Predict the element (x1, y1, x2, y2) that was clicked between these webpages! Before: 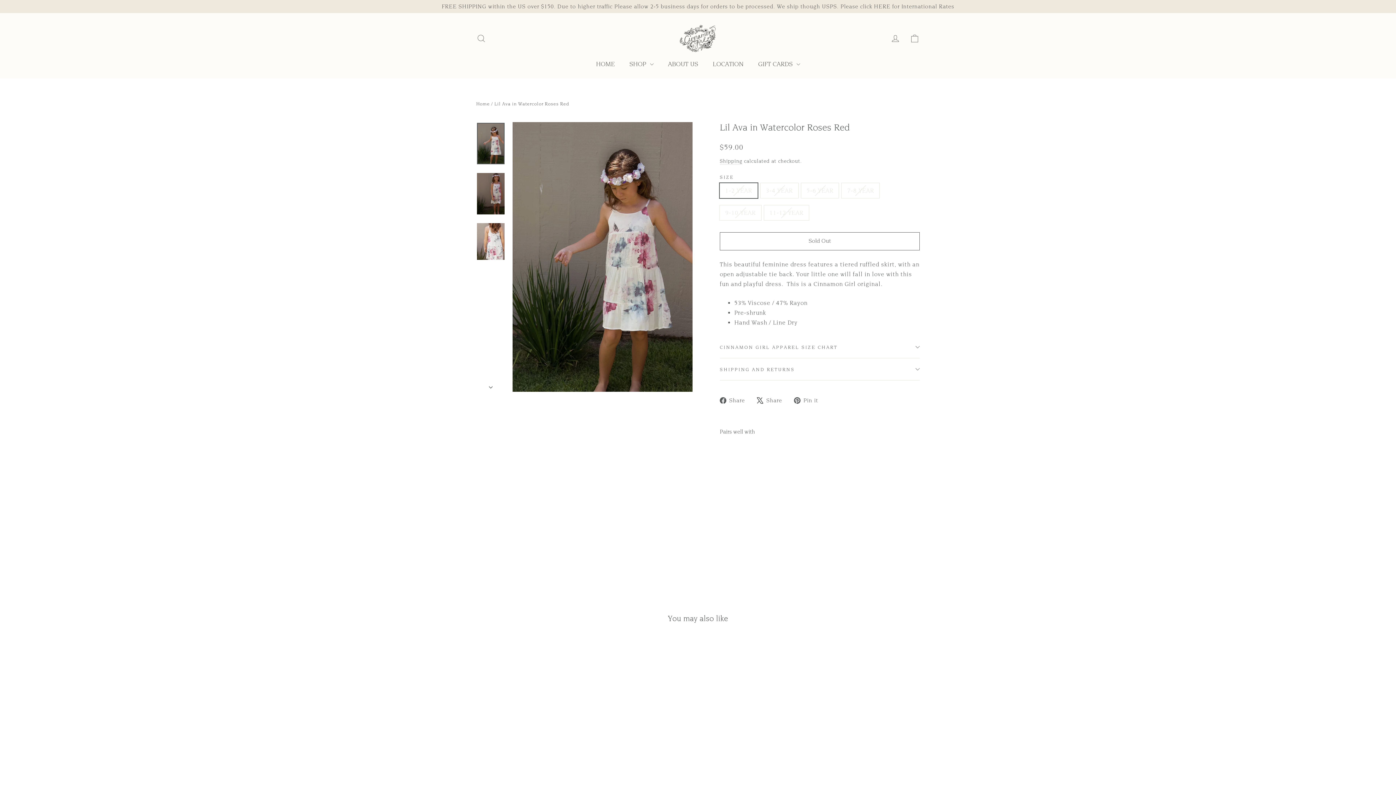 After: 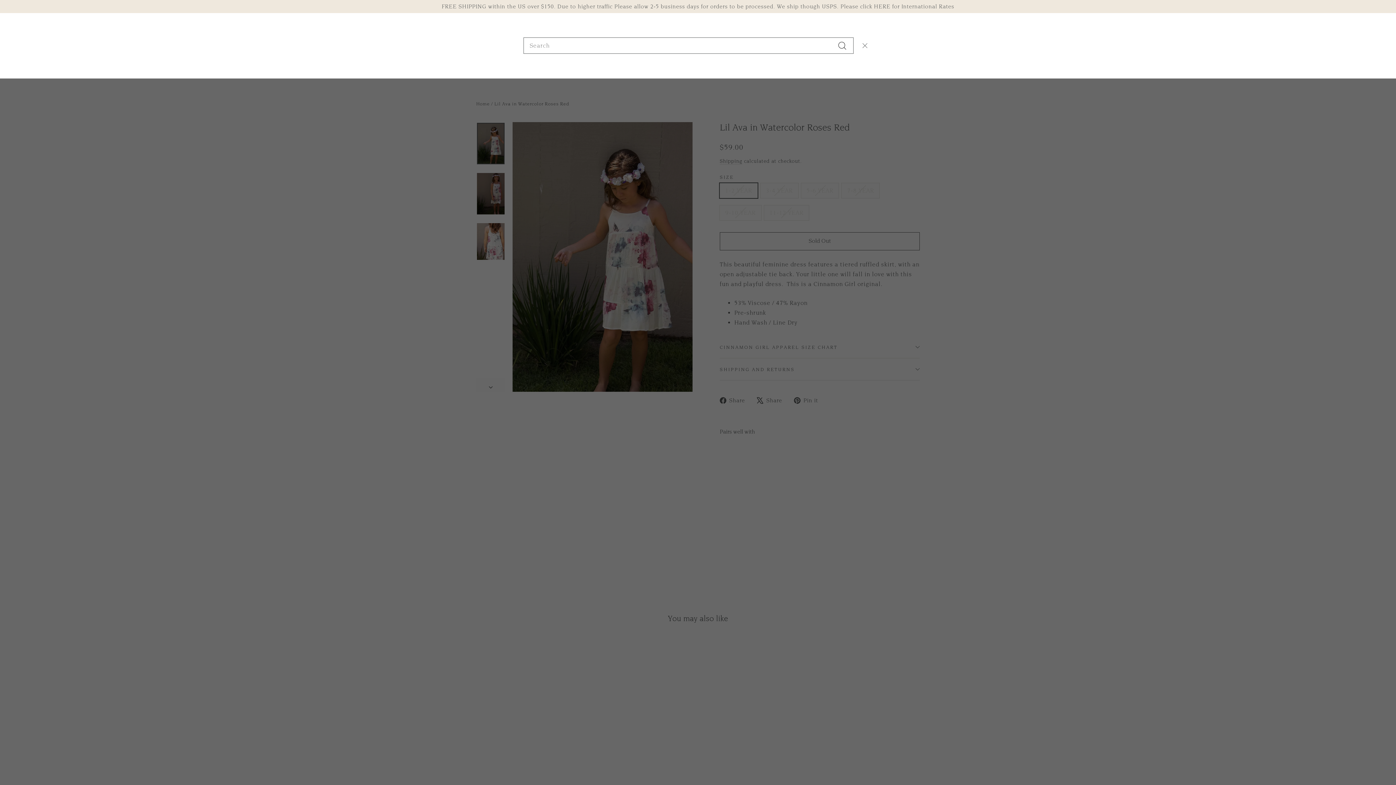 Action: label: Search bbox: (472, 29, 490, 47)